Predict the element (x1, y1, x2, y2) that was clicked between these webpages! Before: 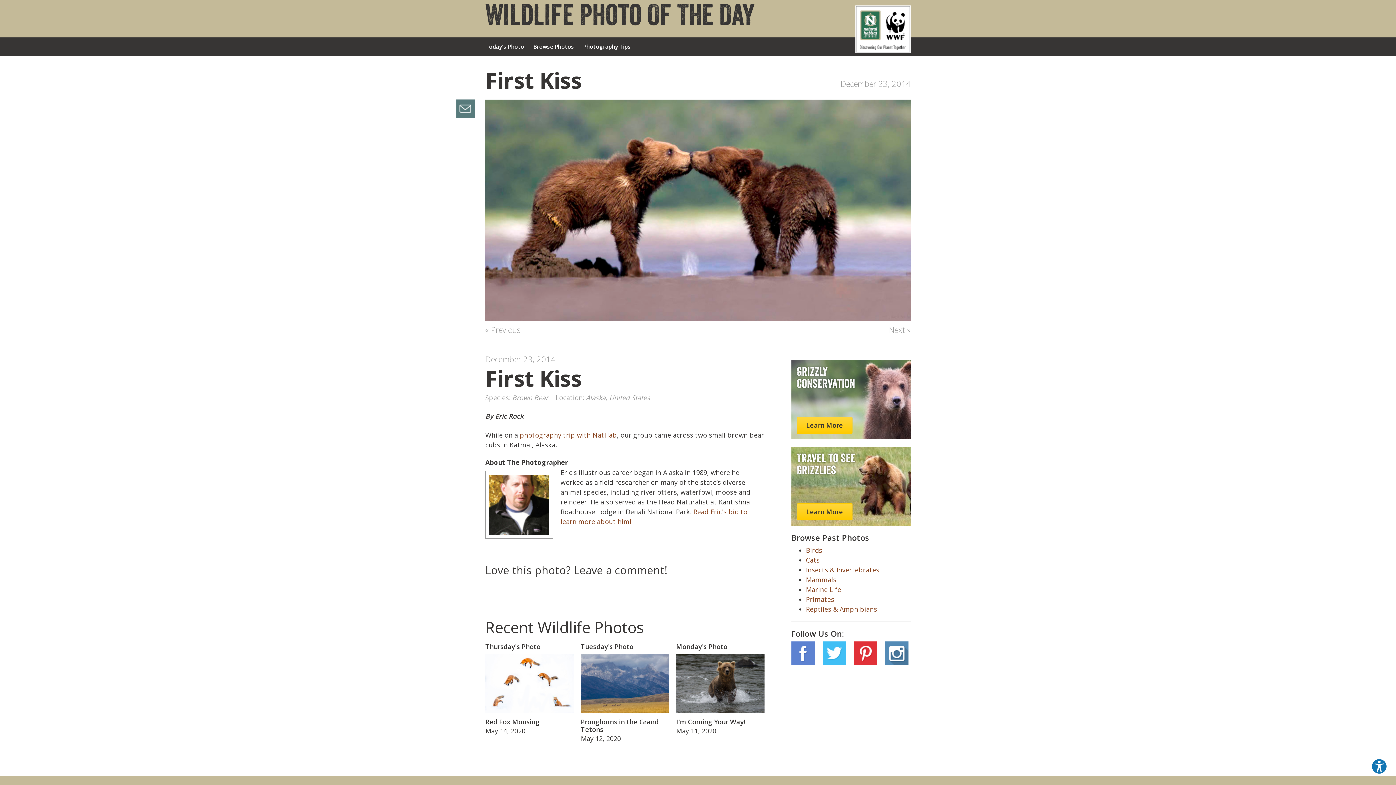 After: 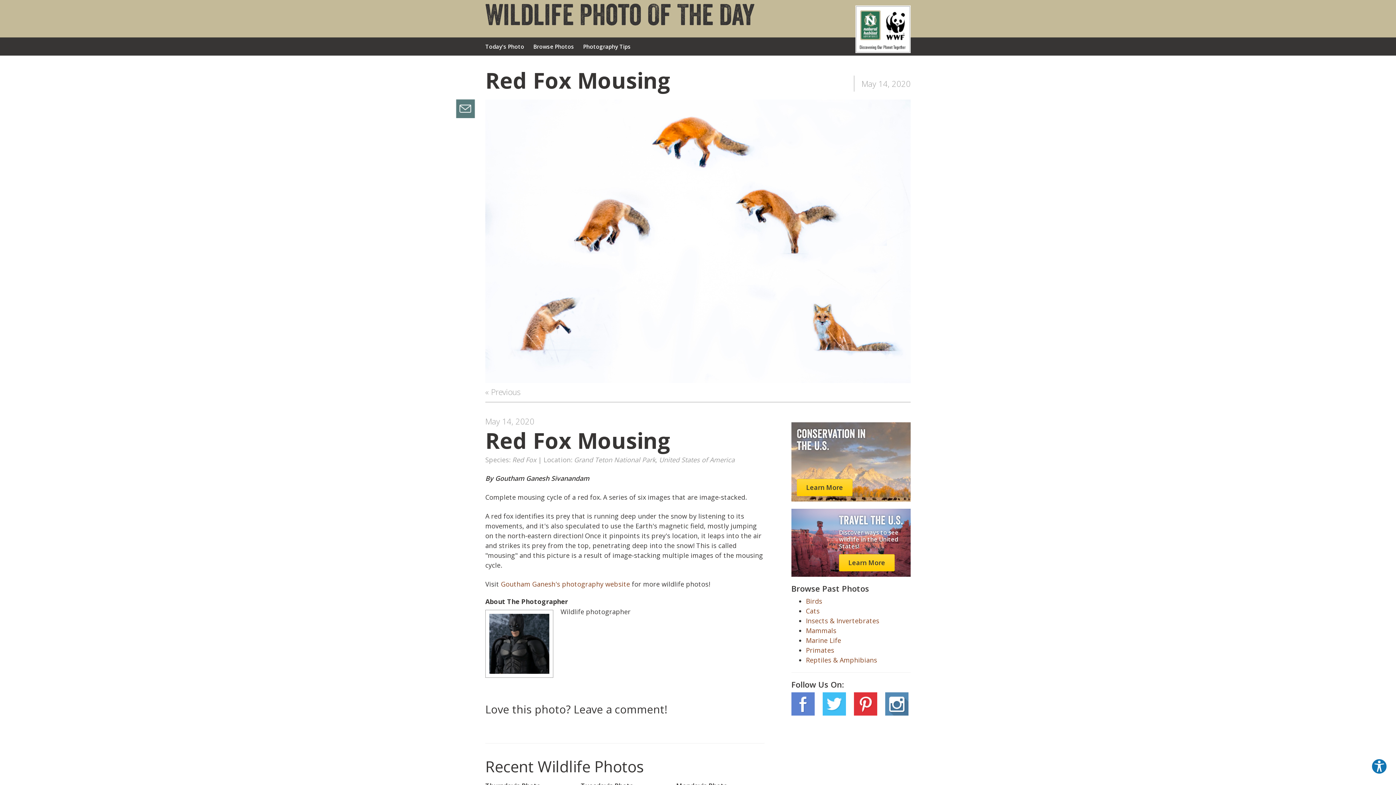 Action: bbox: (481, 643, 577, 736) label: Thursday's Photo
Red Fox Mousing
May 14, 2020